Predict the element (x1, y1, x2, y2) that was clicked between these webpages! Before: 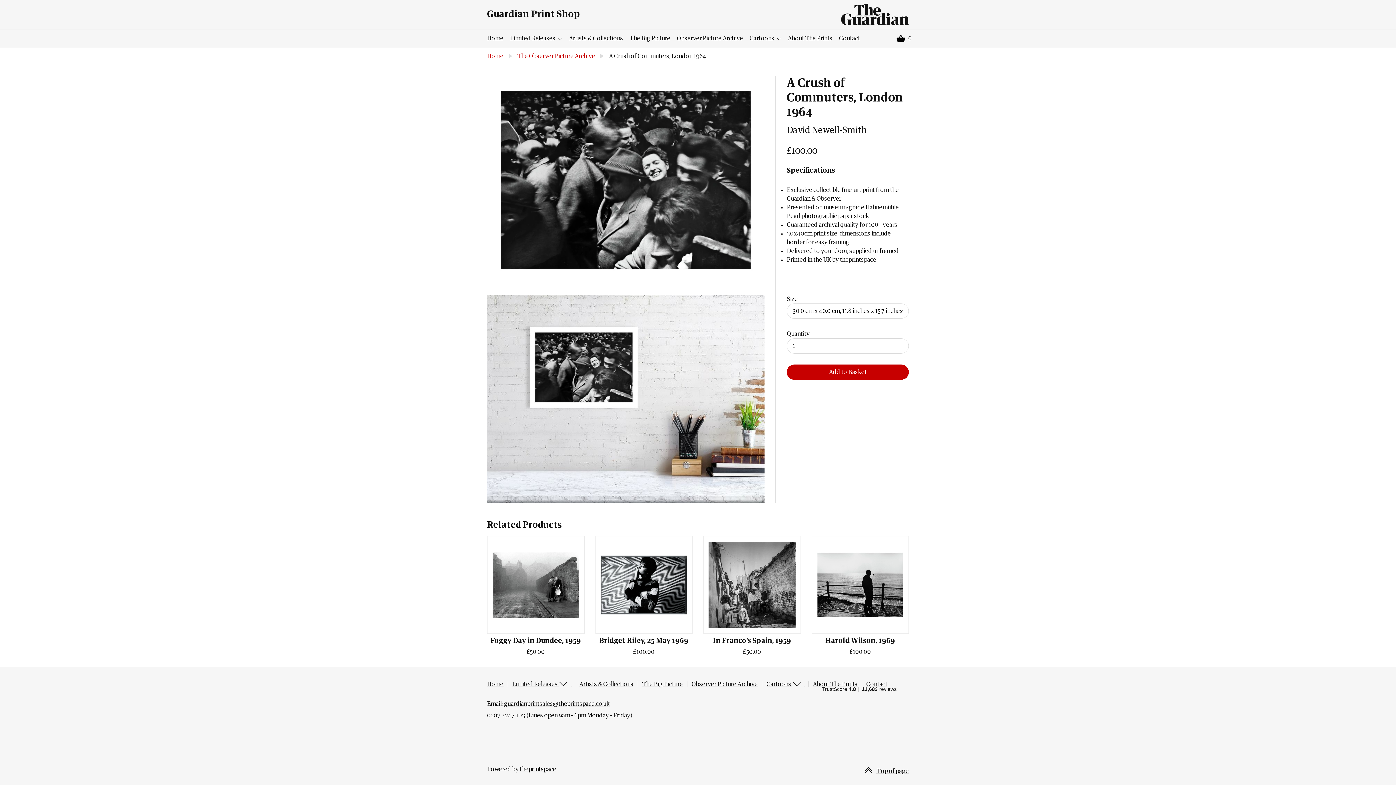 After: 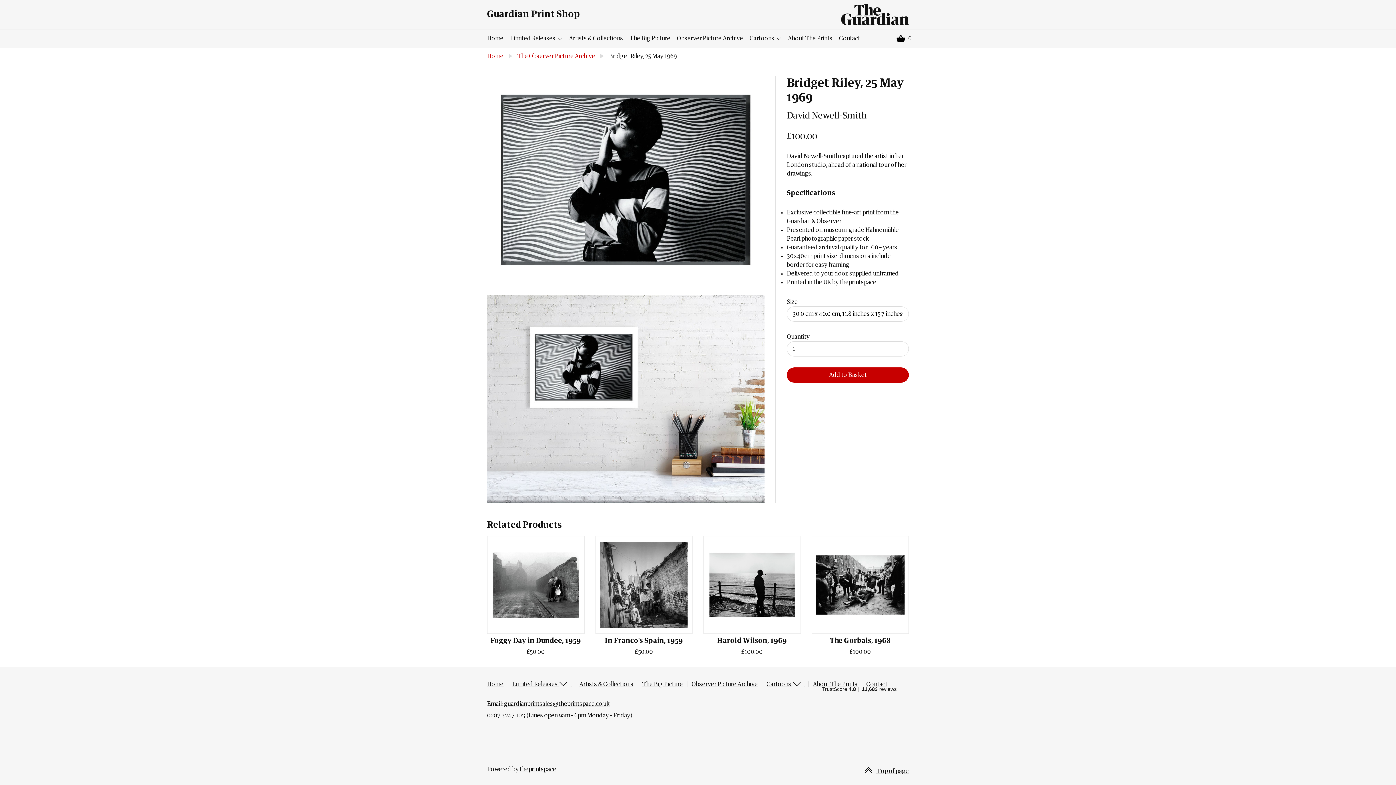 Action: label: Bridget Riley, 25 May 1969
£100.00 bbox: (595, 536, 692, 656)